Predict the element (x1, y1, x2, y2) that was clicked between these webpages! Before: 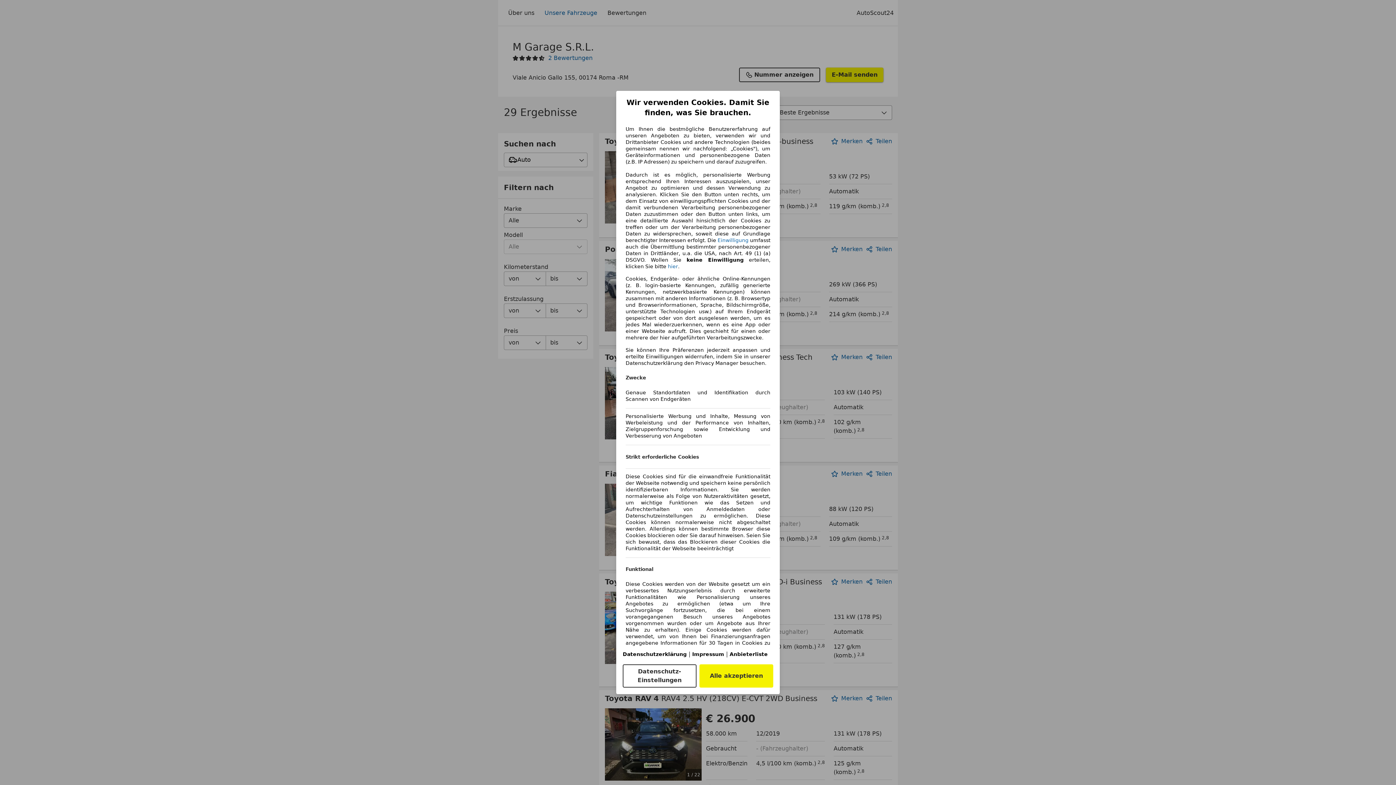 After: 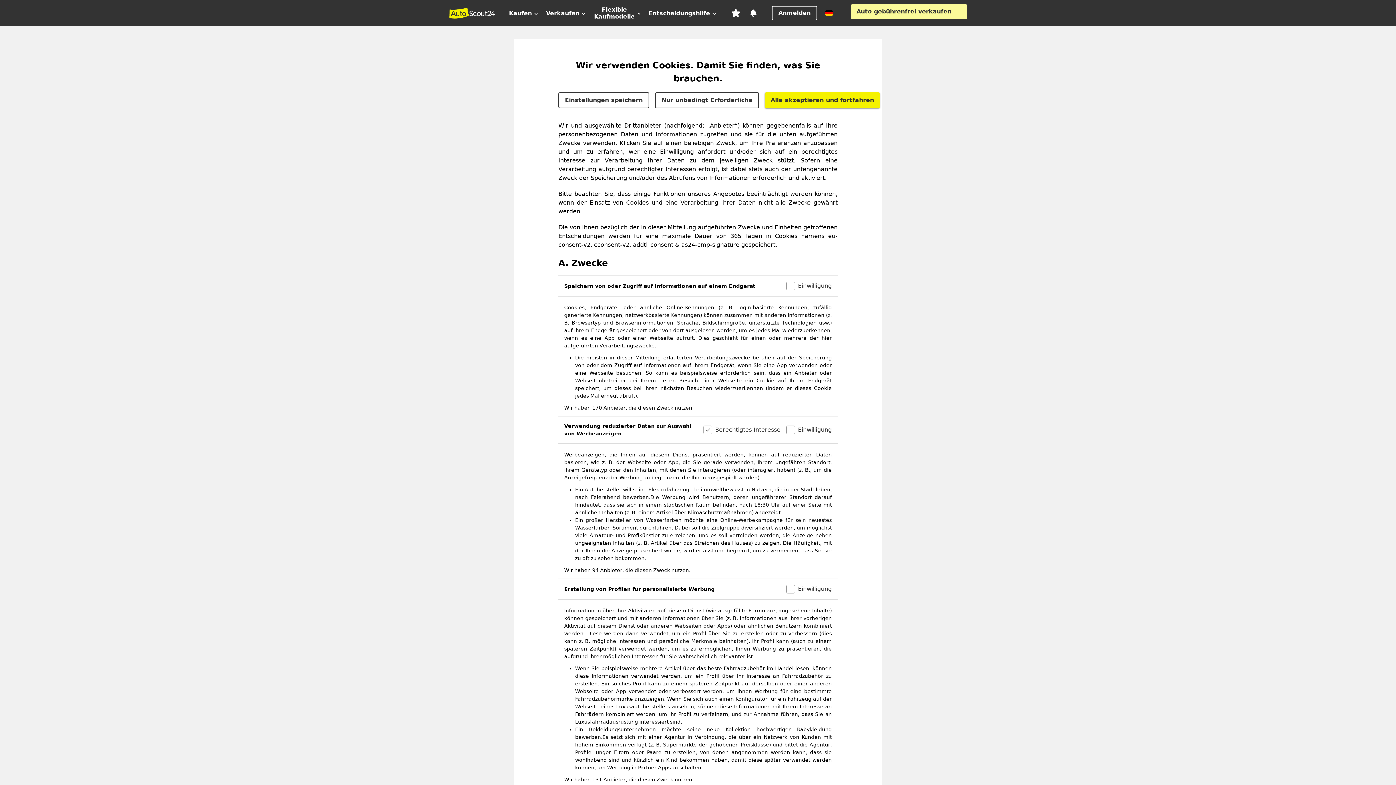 Action: bbox: (622, 664, 696, 688) label: Datenschutz-Einstellungen